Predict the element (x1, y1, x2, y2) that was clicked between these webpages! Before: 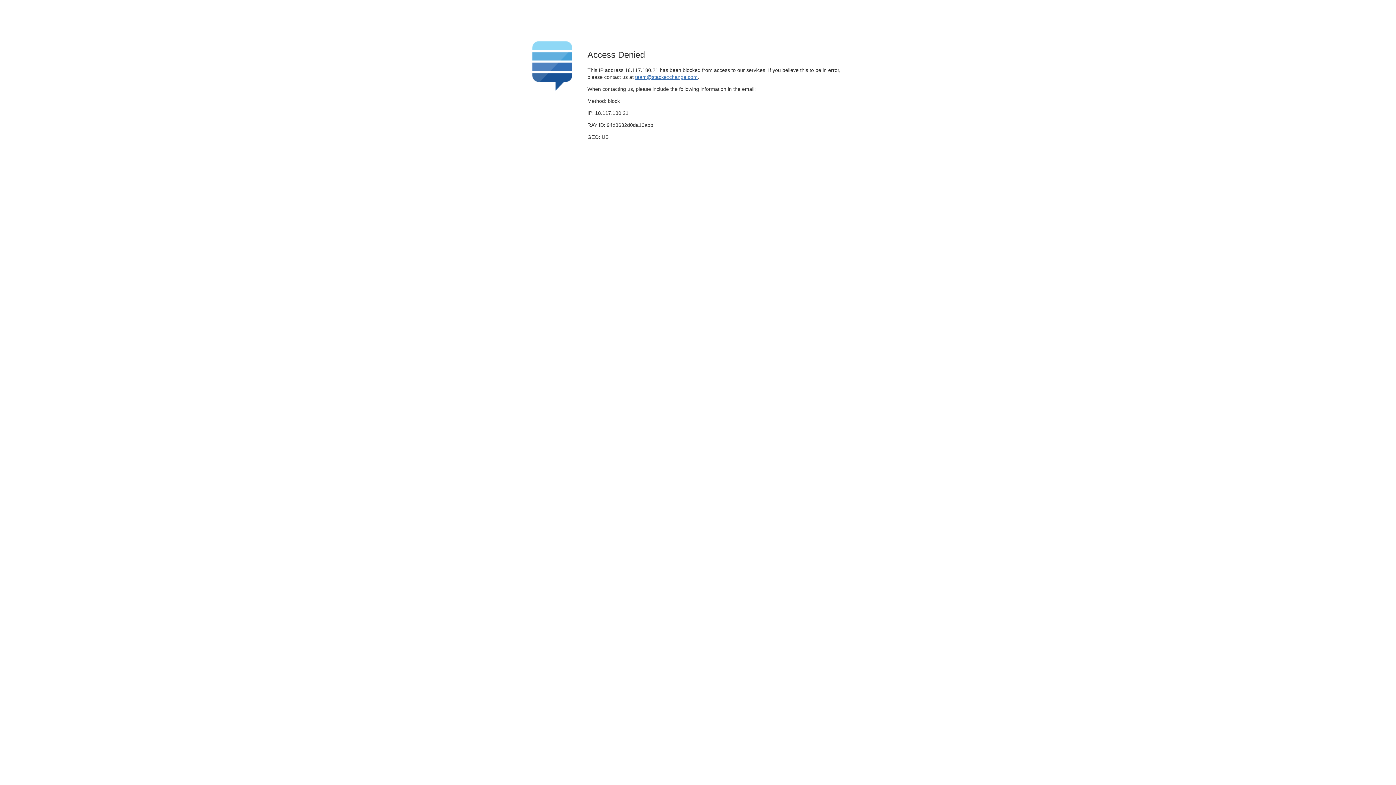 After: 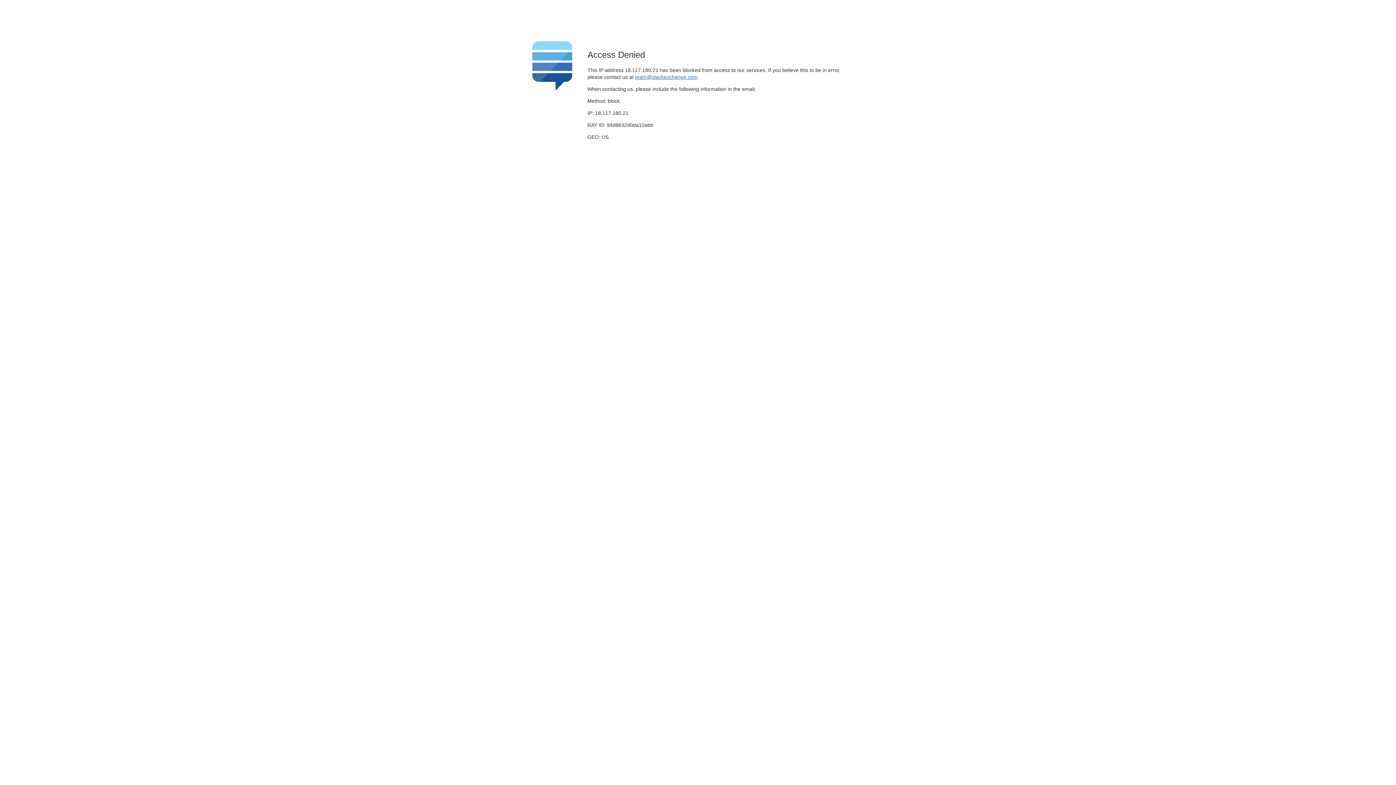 Action: bbox: (635, 74, 697, 79) label: team@stackexchange.com